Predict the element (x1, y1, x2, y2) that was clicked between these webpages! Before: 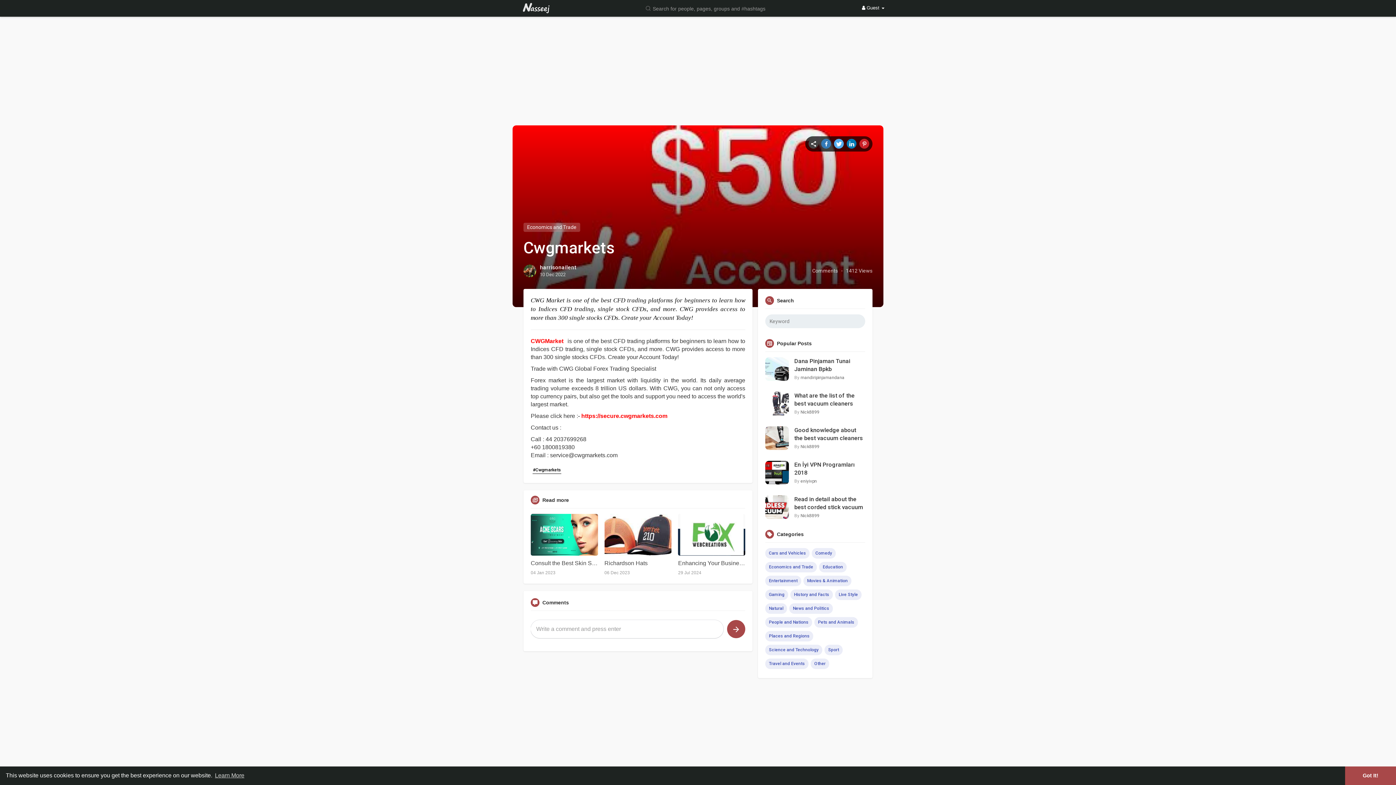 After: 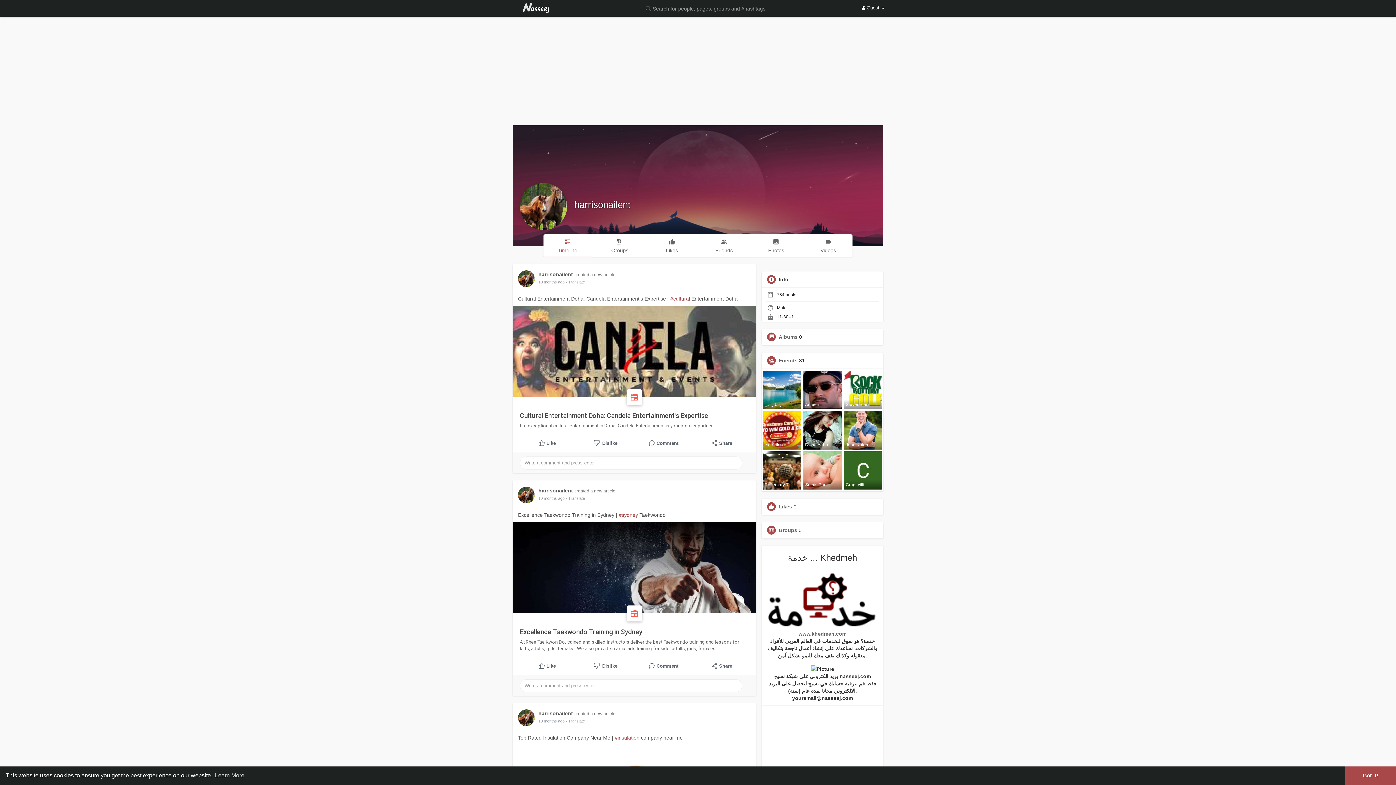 Action: label: harrisonailent bbox: (540, 264, 576, 270)